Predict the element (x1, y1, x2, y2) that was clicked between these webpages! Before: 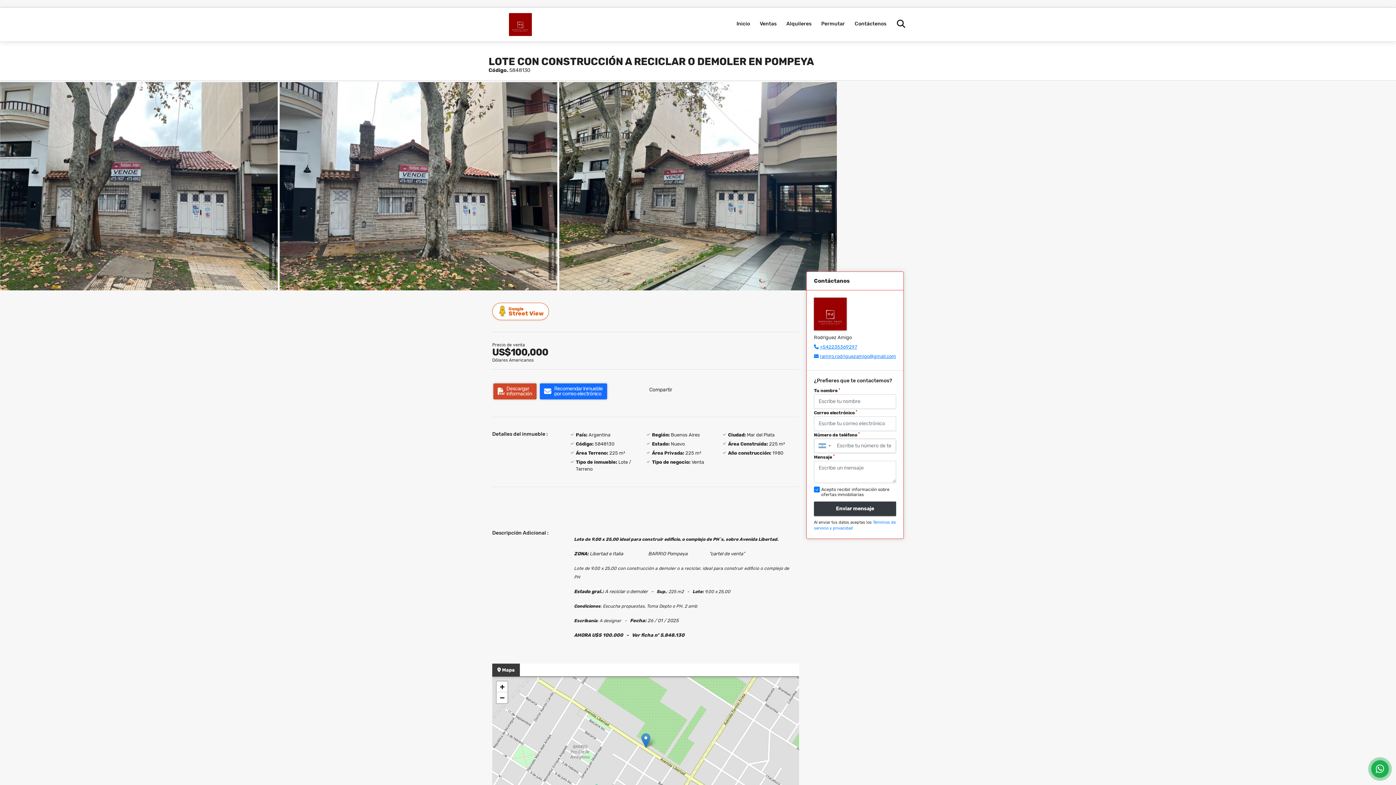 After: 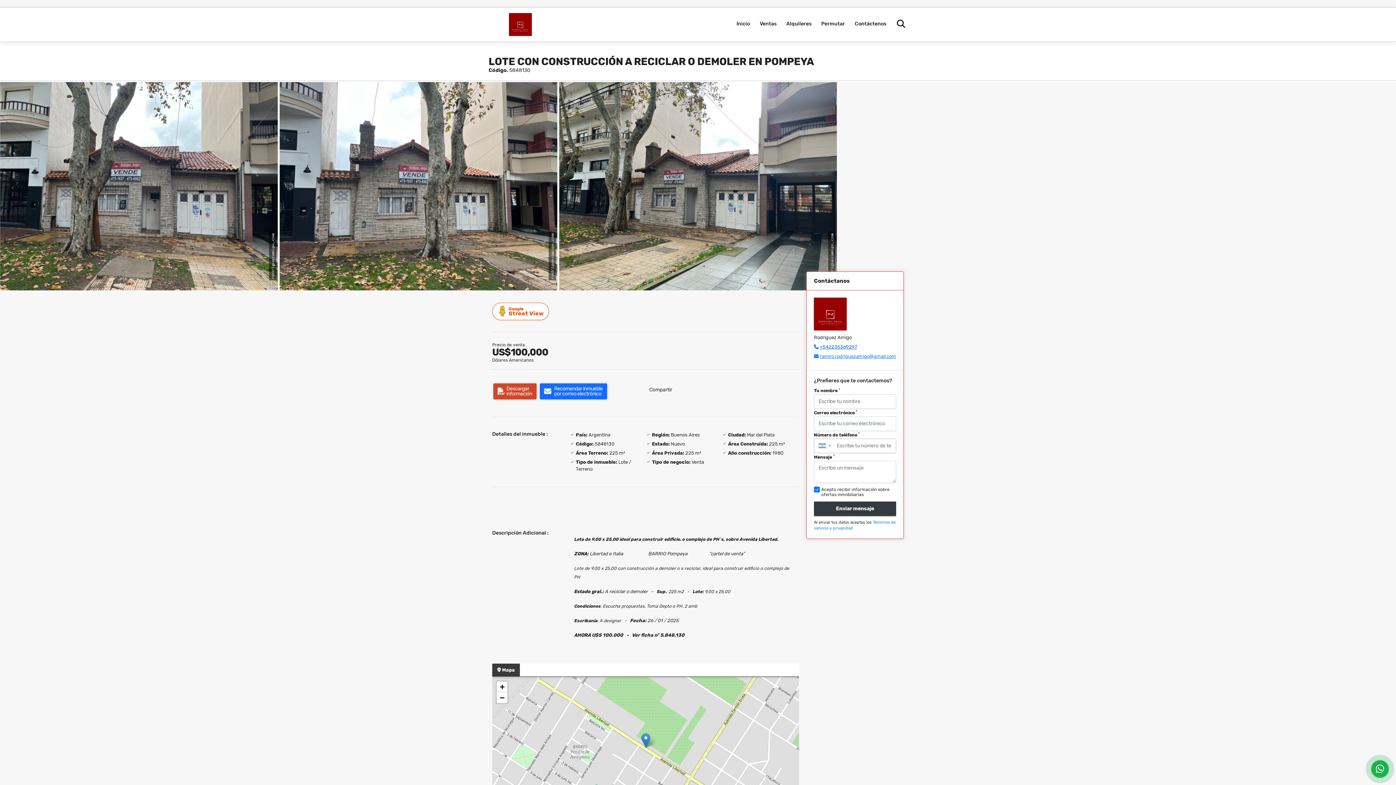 Action: label: +542235369297 bbox: (820, 344, 857, 349)